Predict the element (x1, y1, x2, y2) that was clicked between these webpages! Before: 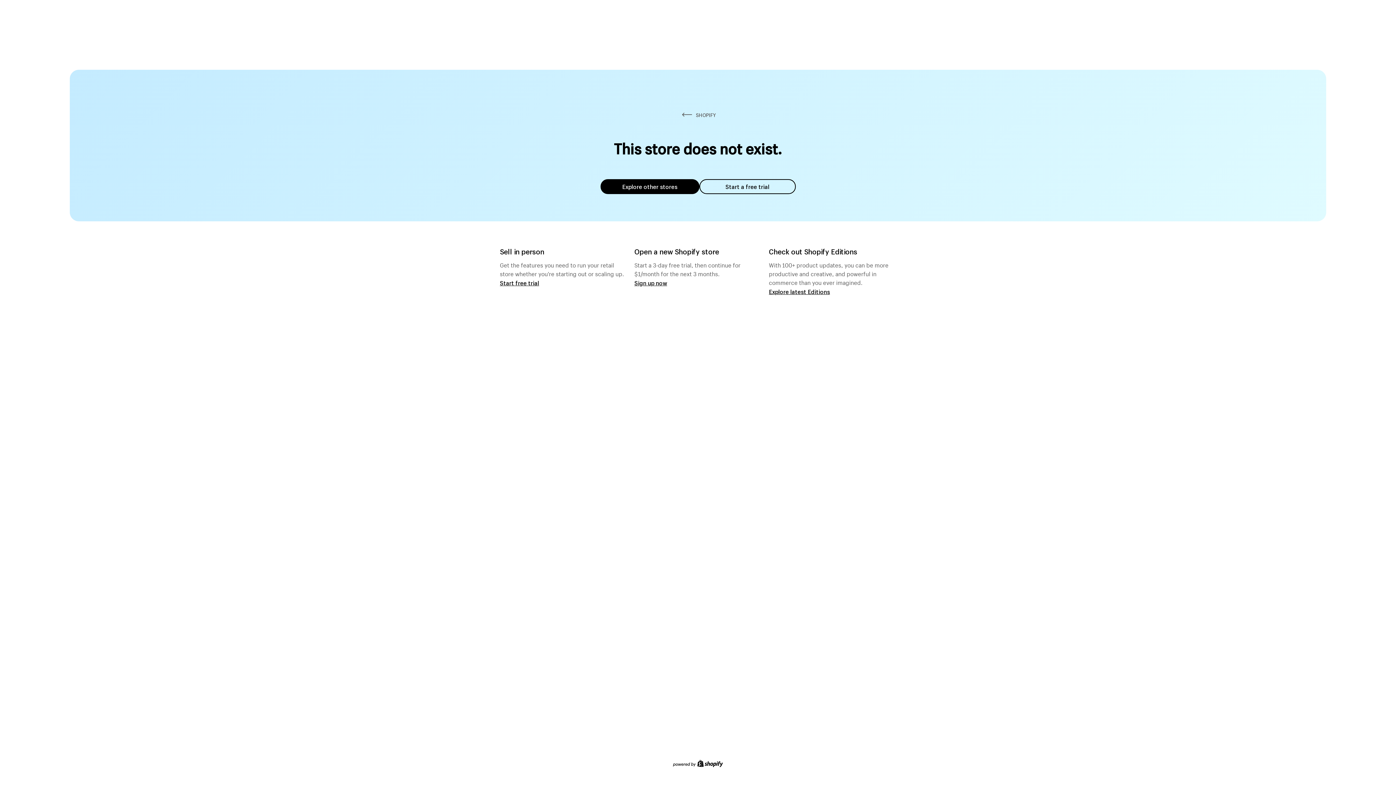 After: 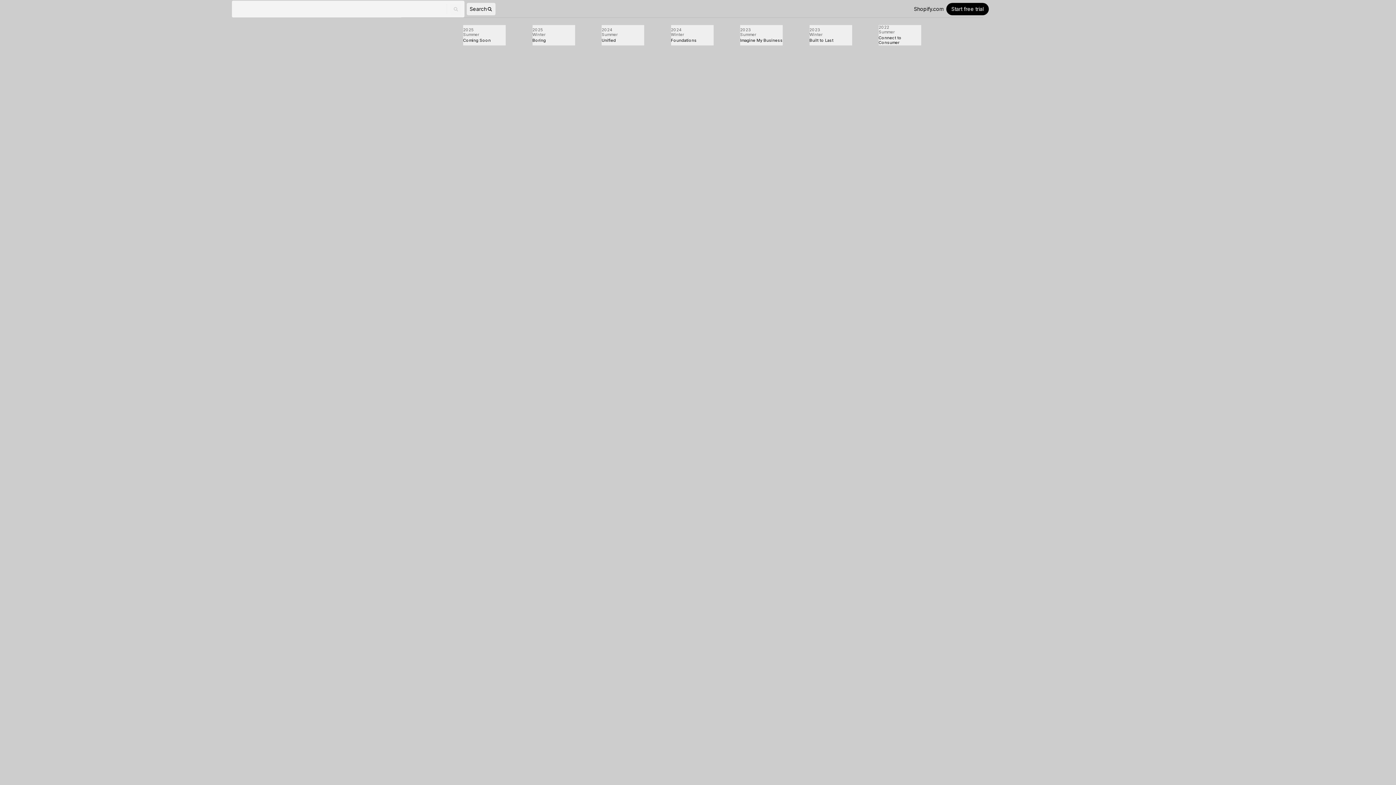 Action: bbox: (769, 287, 830, 295) label: Explore latest Editions